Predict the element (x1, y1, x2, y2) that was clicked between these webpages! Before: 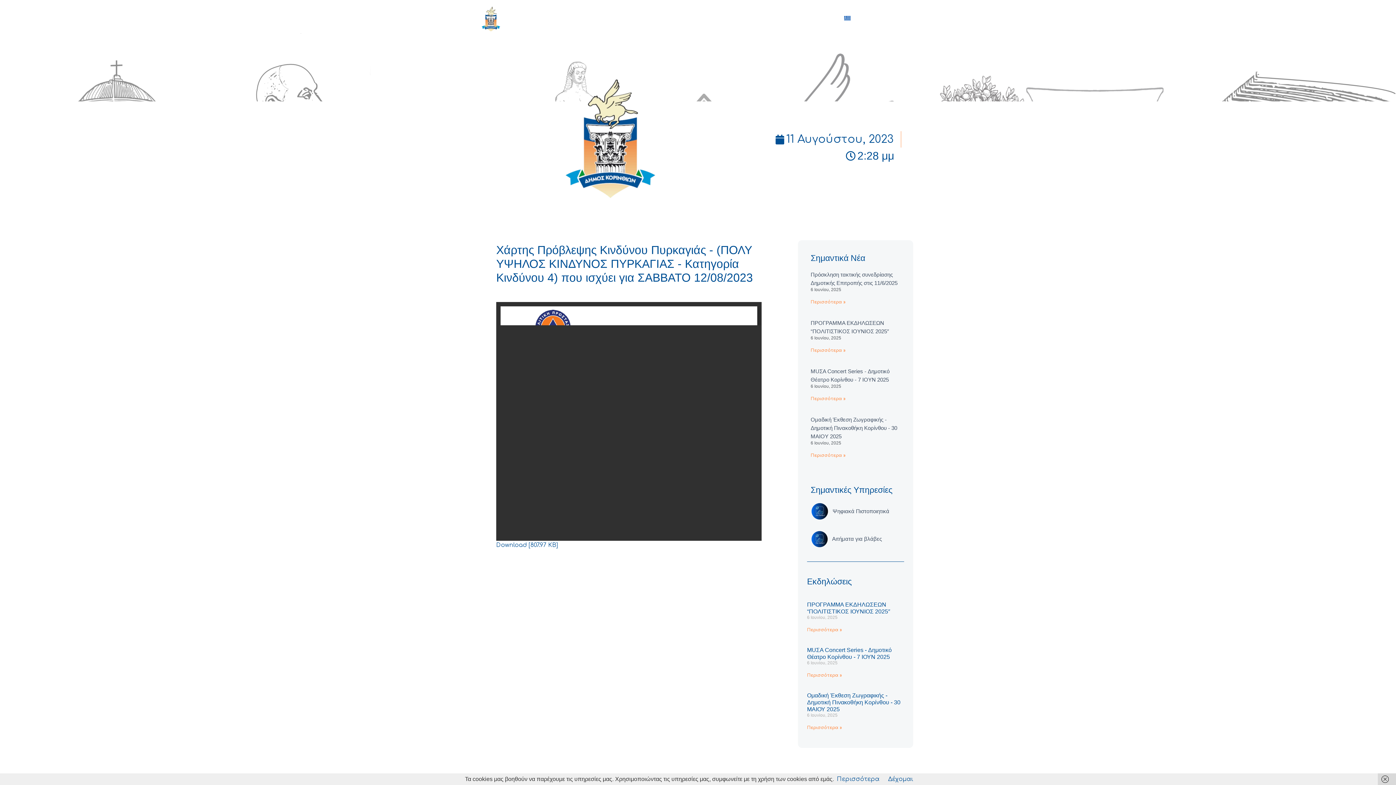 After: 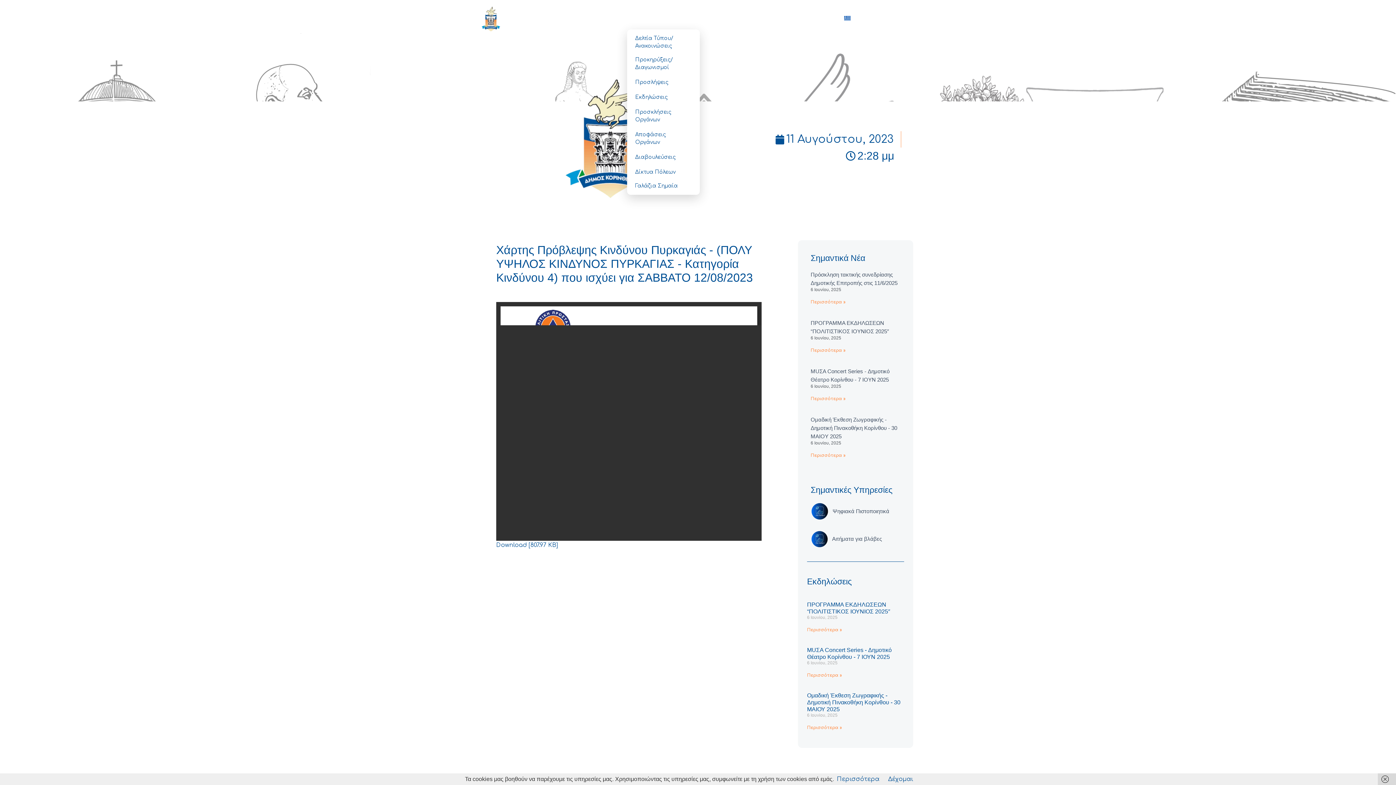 Action: bbox: (627, 11, 681, 25) label: Ενημέρωση